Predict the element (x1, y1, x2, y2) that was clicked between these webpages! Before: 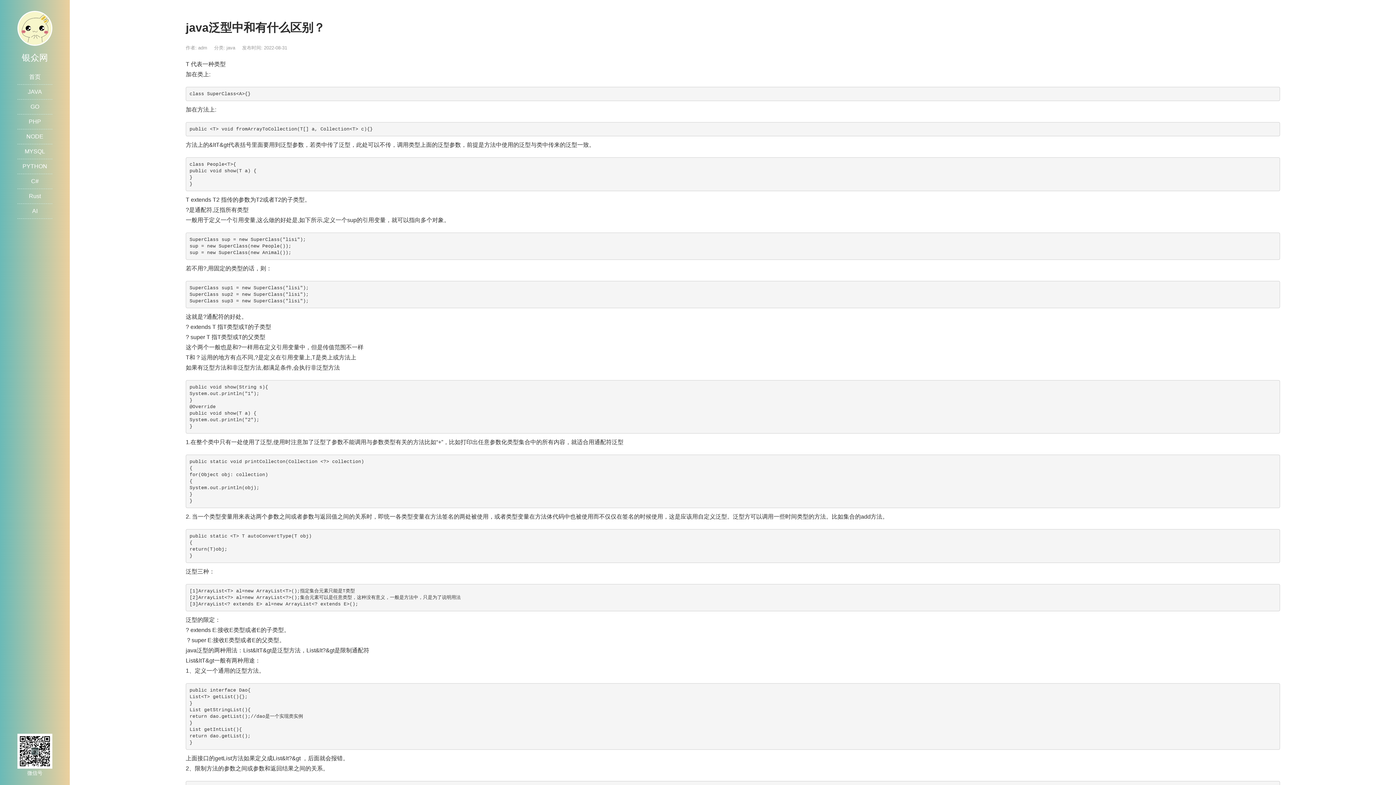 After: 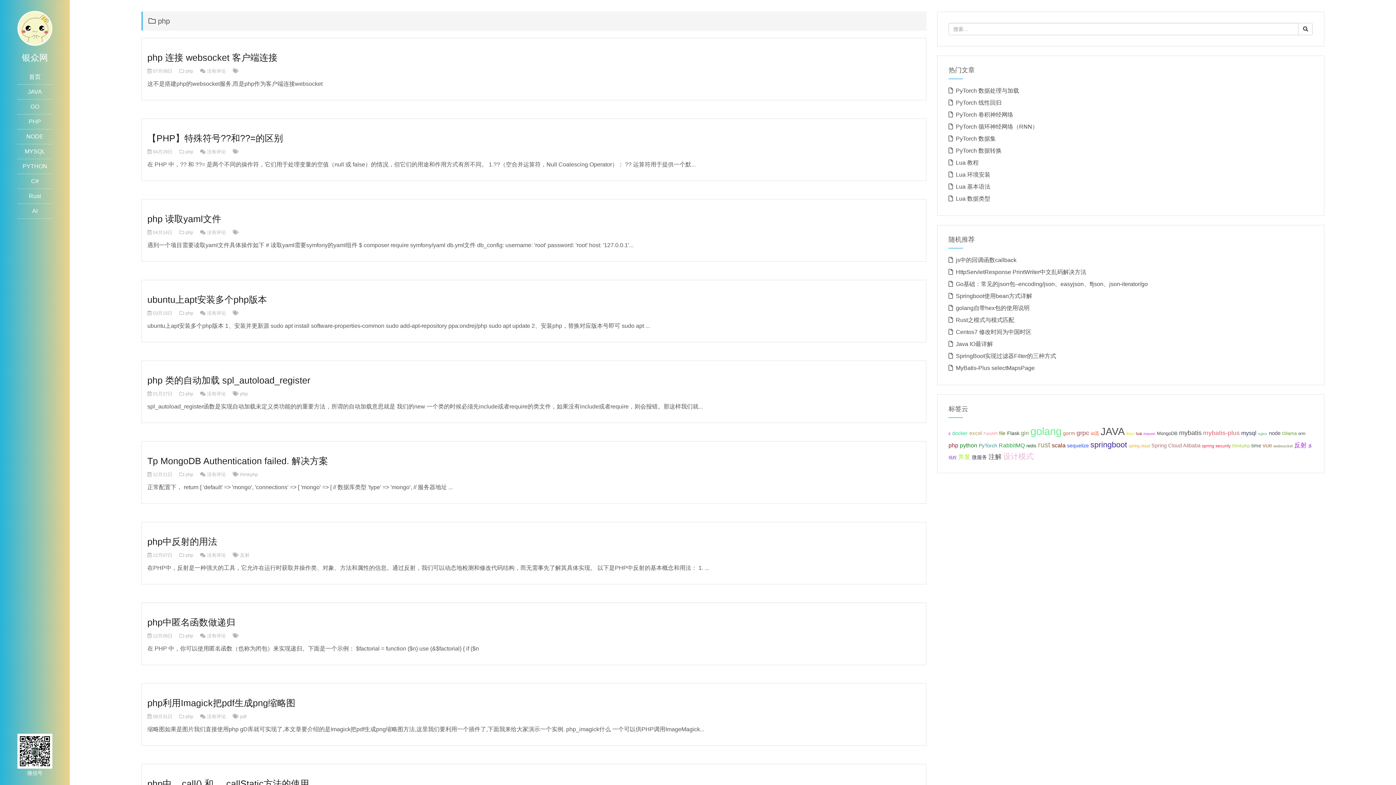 Action: label: PHP bbox: (28, 118, 41, 124)